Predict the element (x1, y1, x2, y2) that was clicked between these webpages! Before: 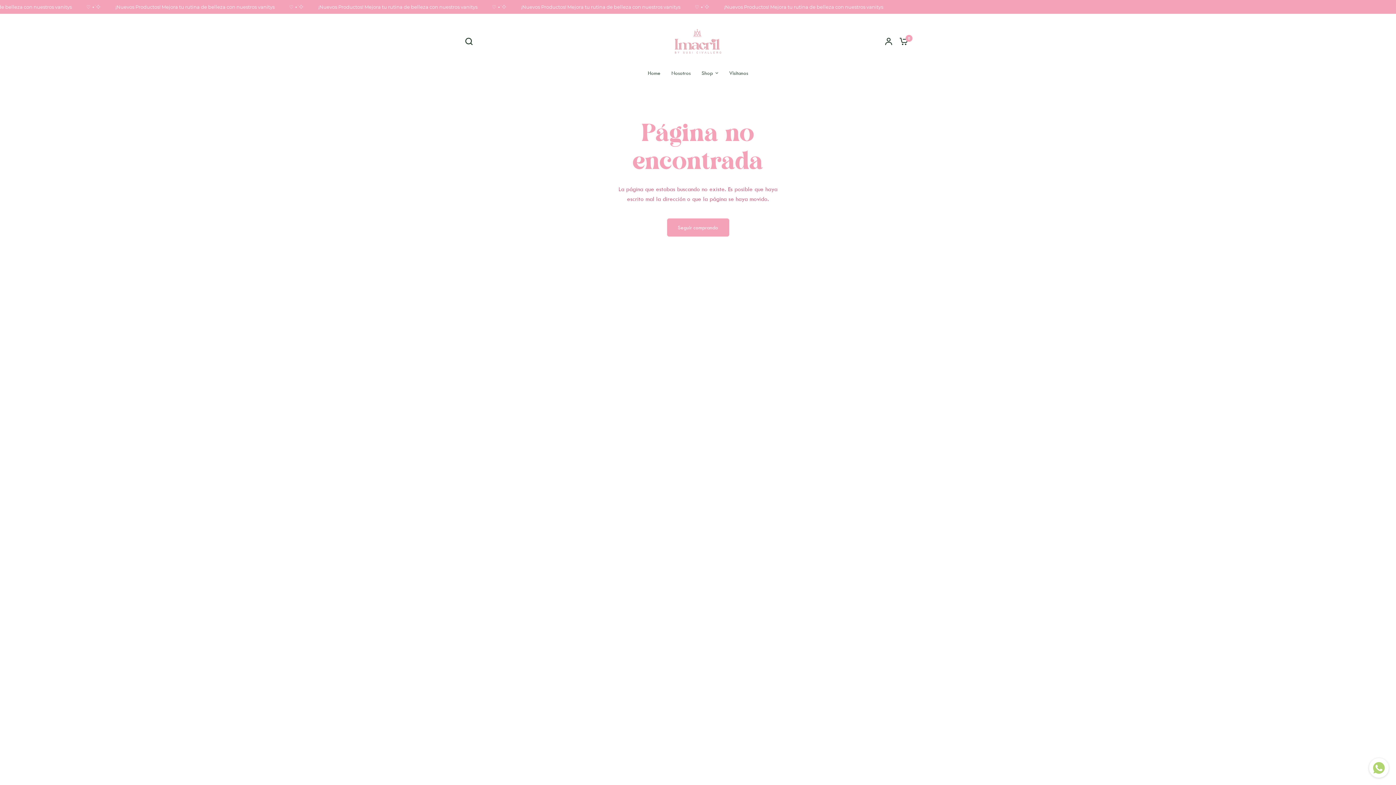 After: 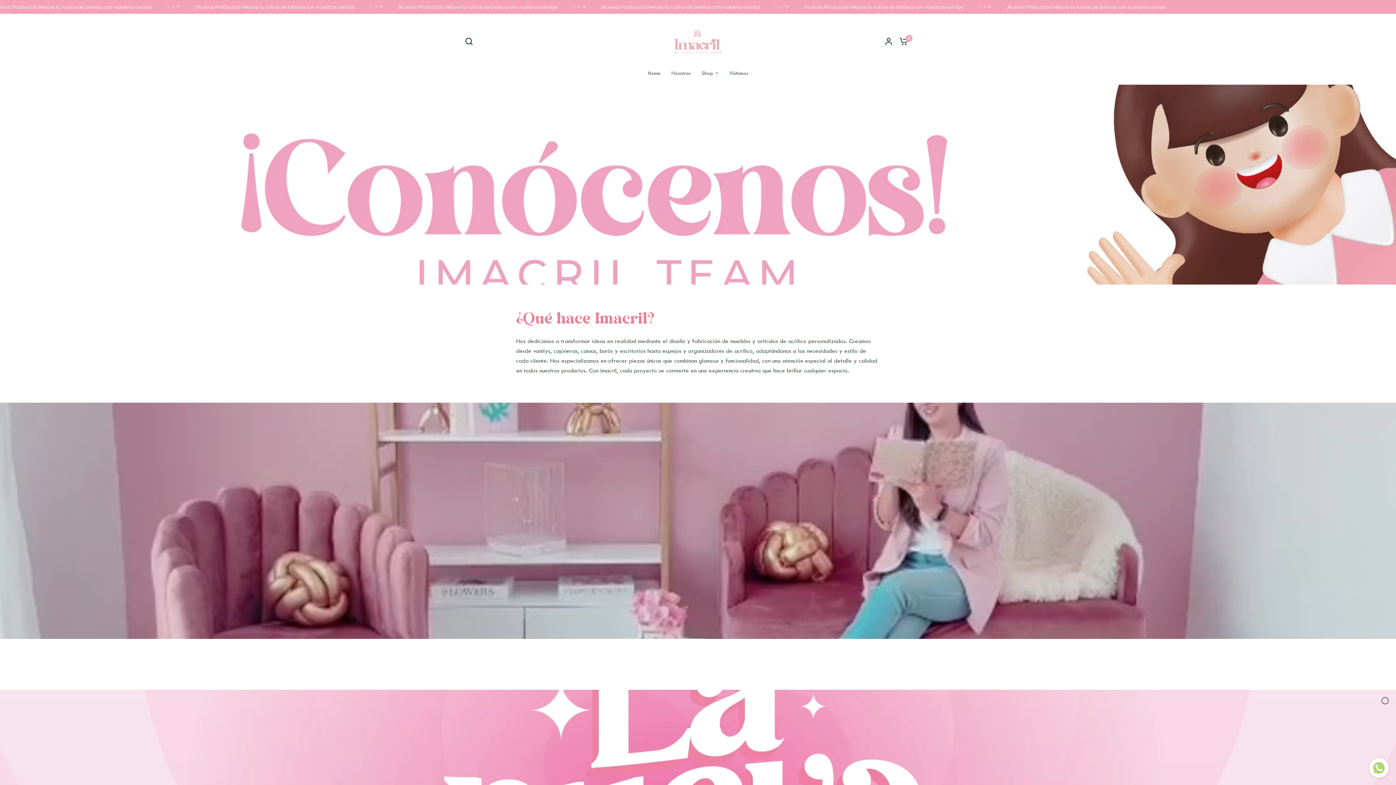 Action: label: Nosotros bbox: (671, 68, 690, 77)